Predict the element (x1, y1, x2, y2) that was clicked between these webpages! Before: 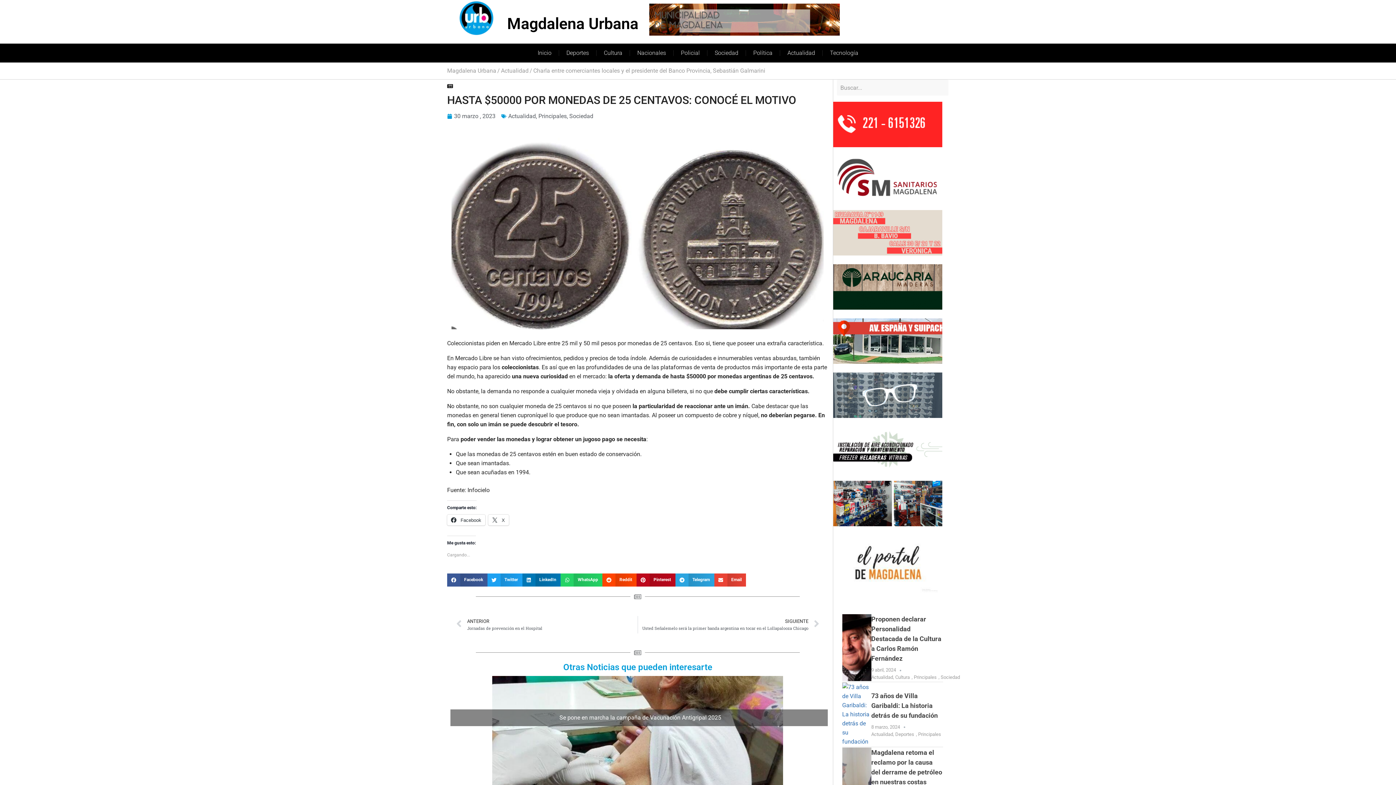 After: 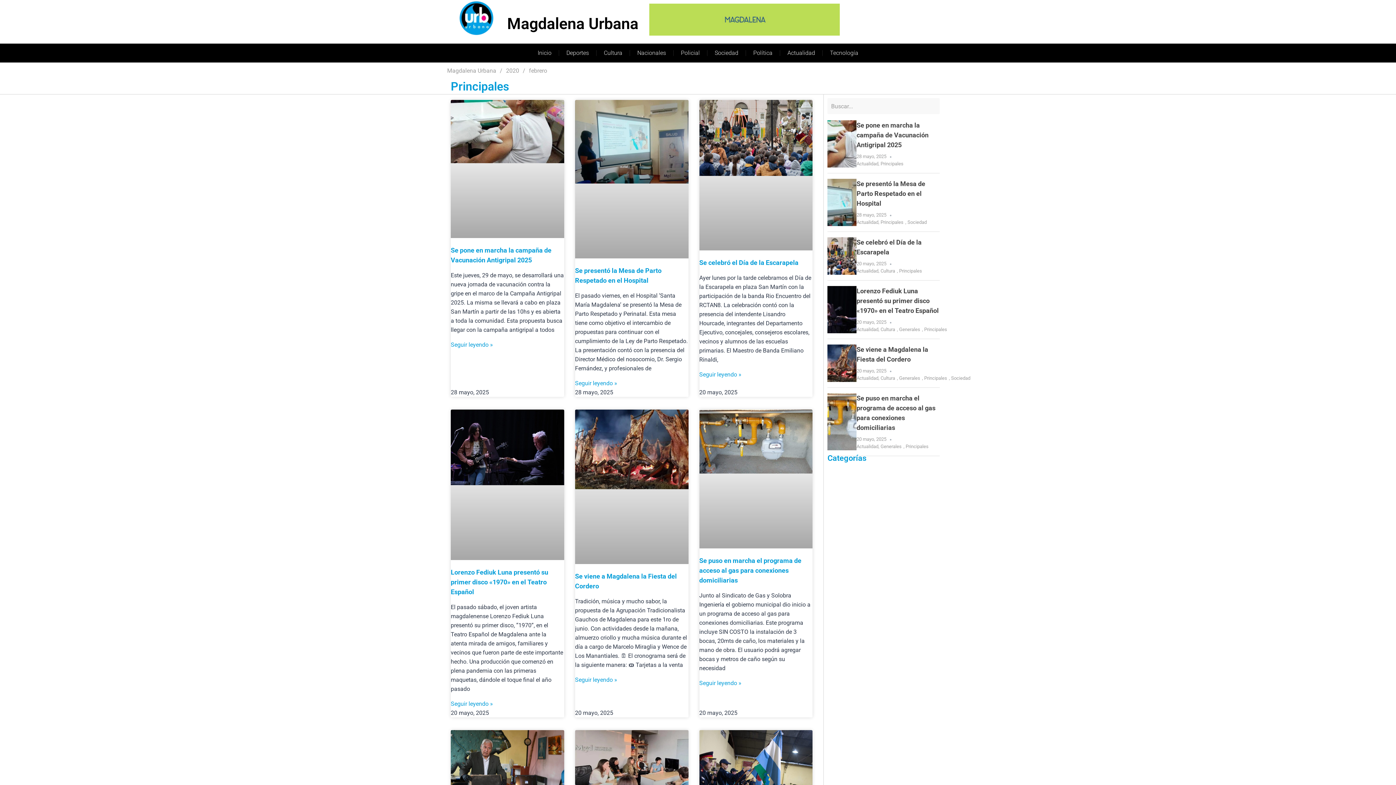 Action: label: Principales bbox: (918, 731, 941, 738)